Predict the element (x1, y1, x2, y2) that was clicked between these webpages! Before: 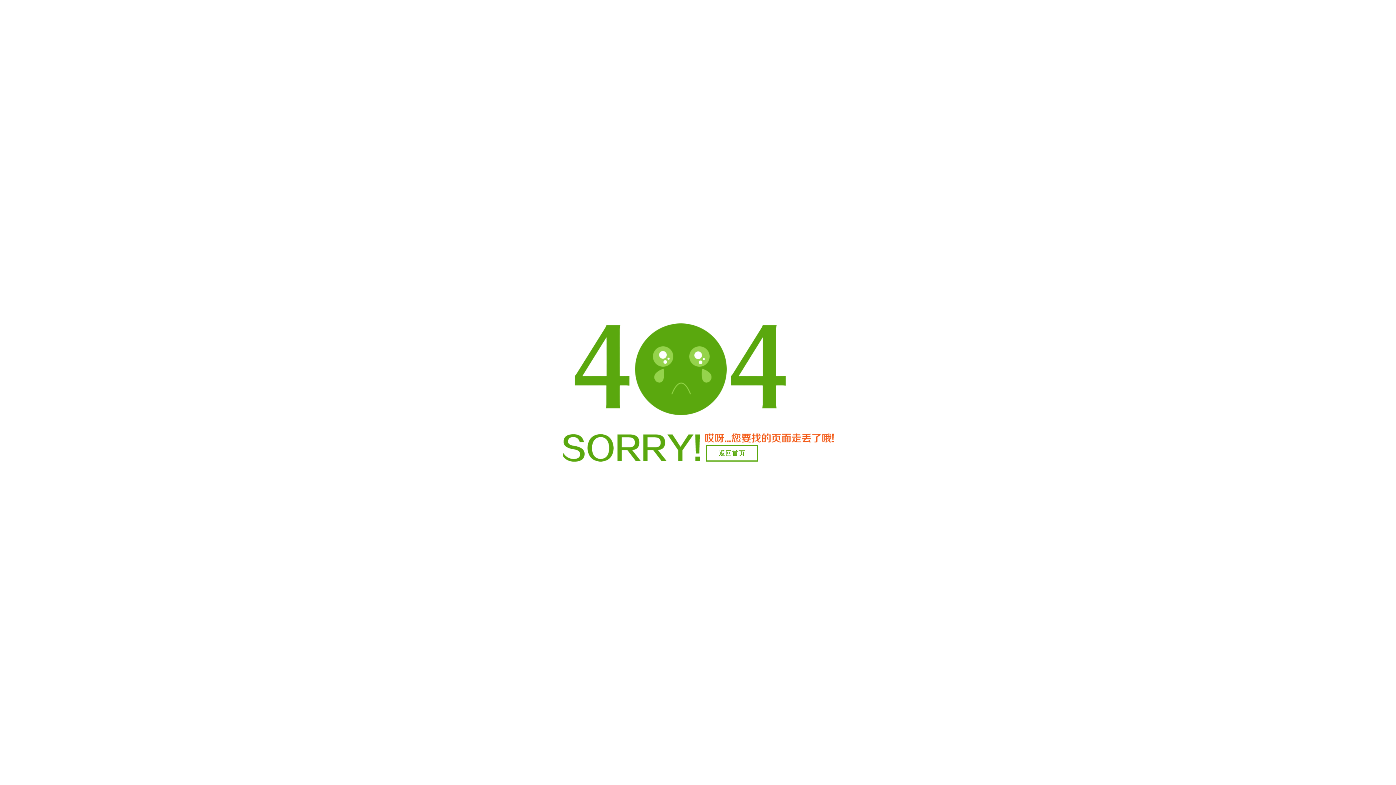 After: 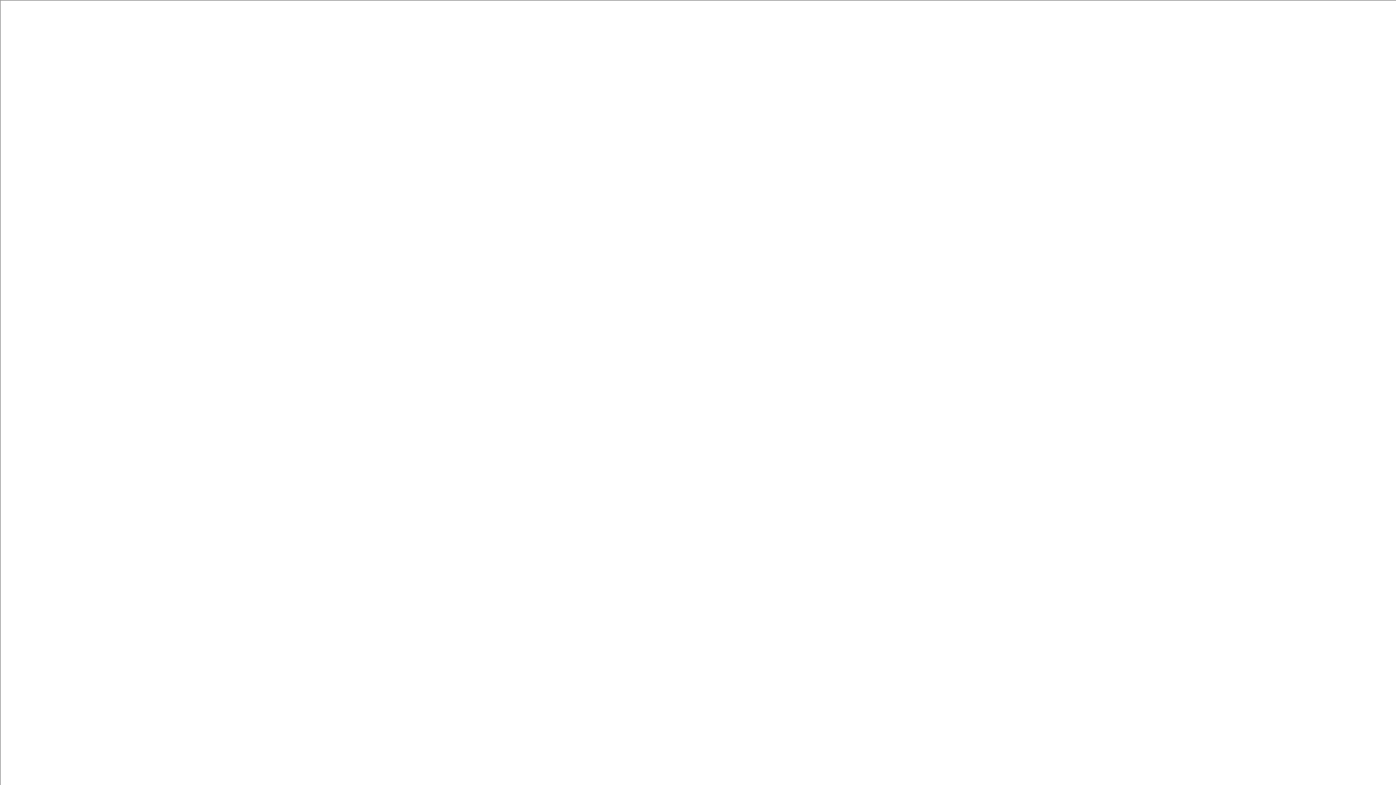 Action: bbox: (706, 445, 758, 461) label: 返回首页